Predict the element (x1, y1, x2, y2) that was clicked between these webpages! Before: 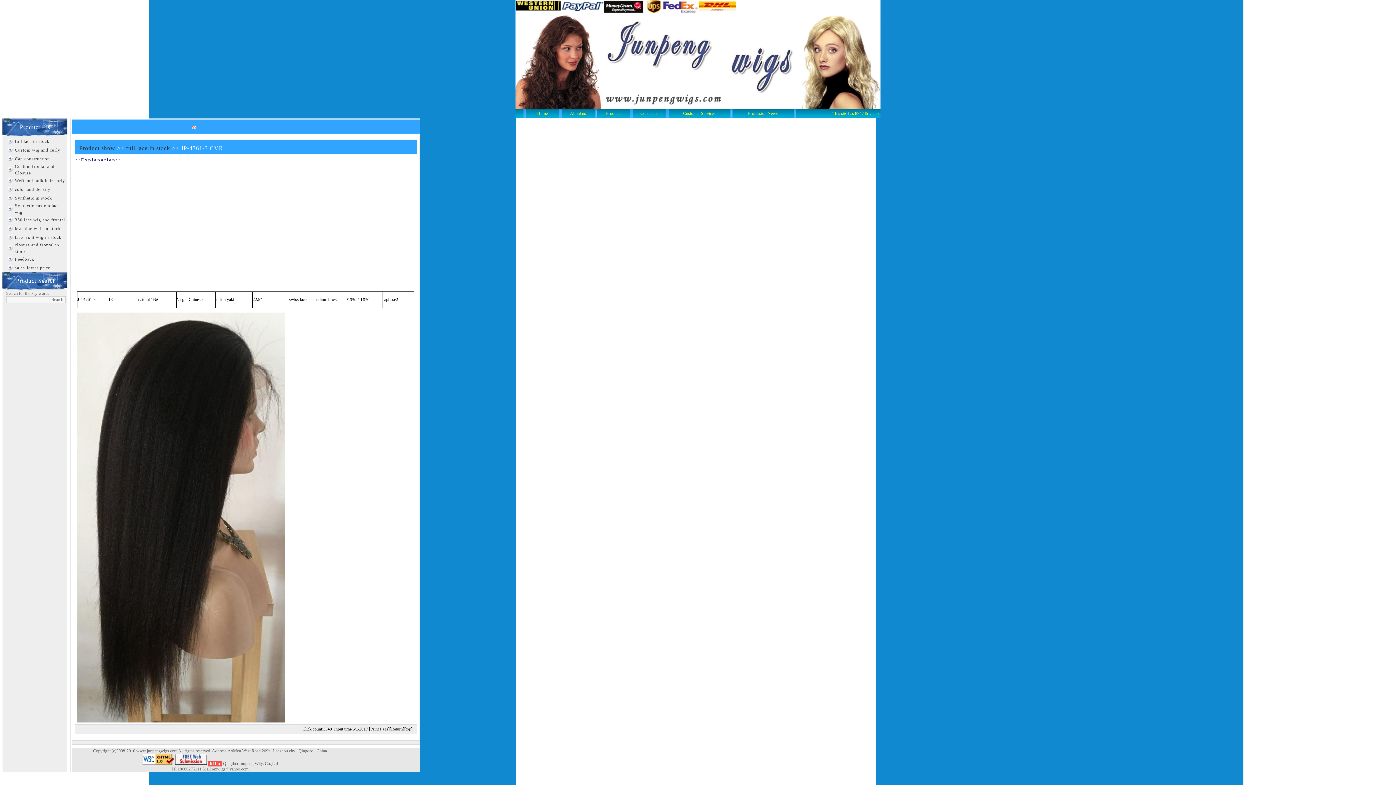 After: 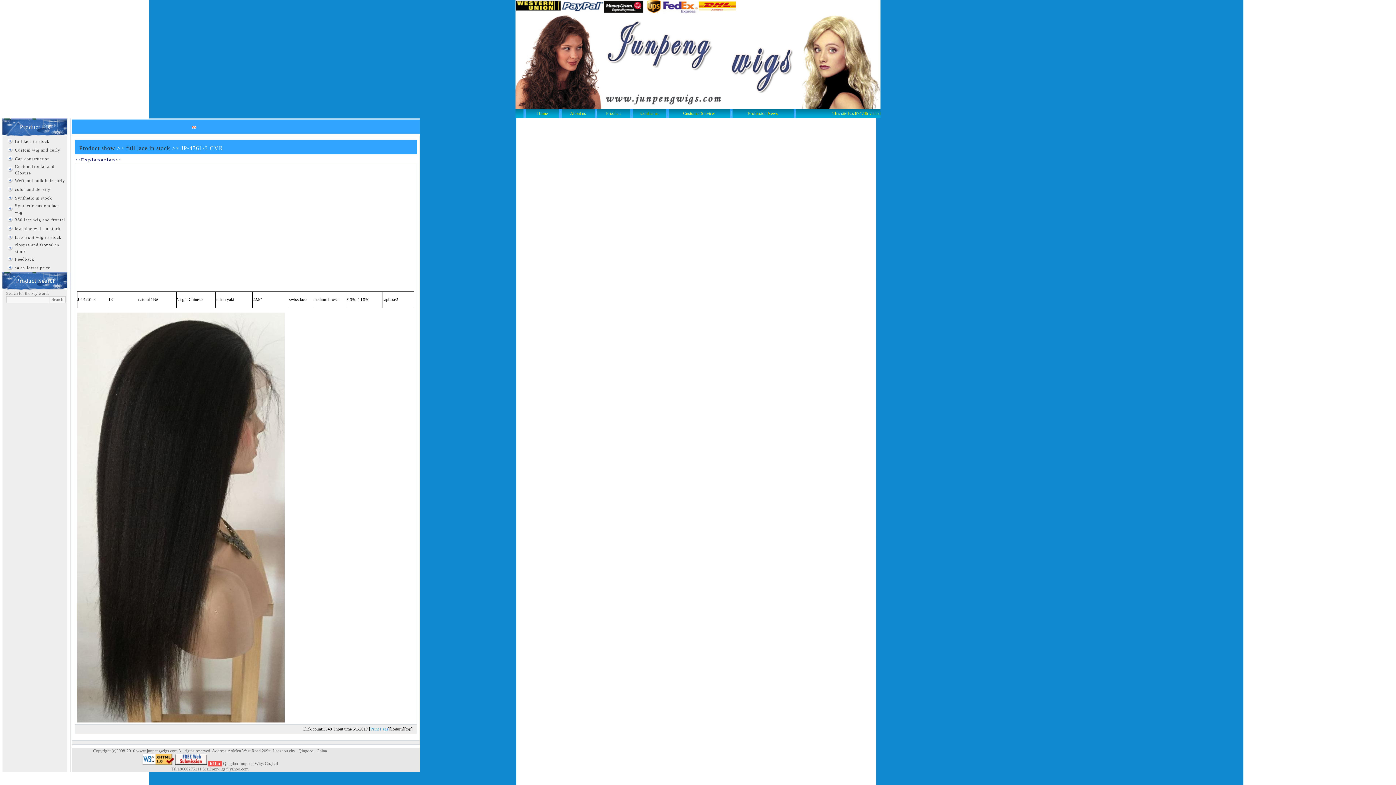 Action: label: Print Page bbox: (370, 726, 388, 732)